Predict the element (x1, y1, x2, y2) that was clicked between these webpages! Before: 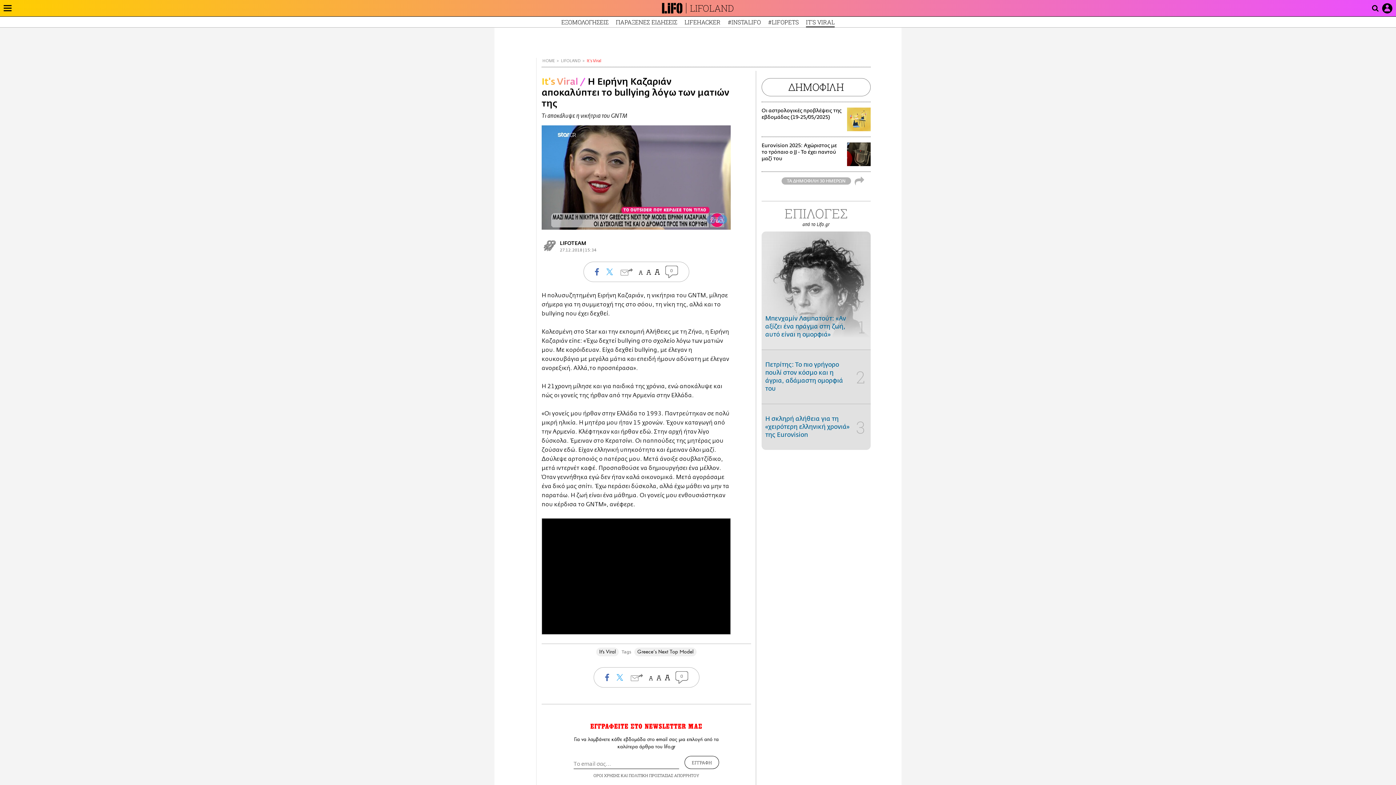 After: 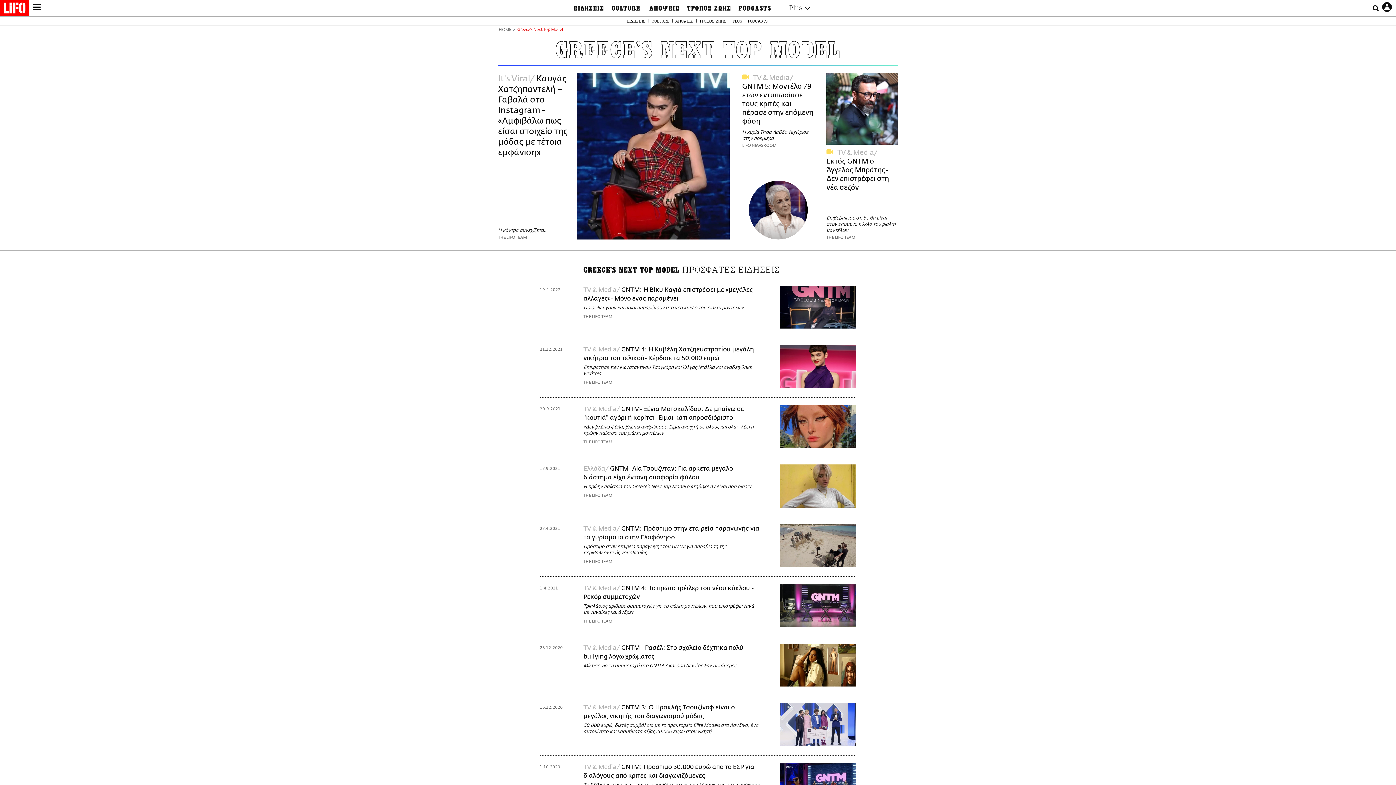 Action: bbox: (634, 648, 696, 656) label: Greece’s Next Top Model